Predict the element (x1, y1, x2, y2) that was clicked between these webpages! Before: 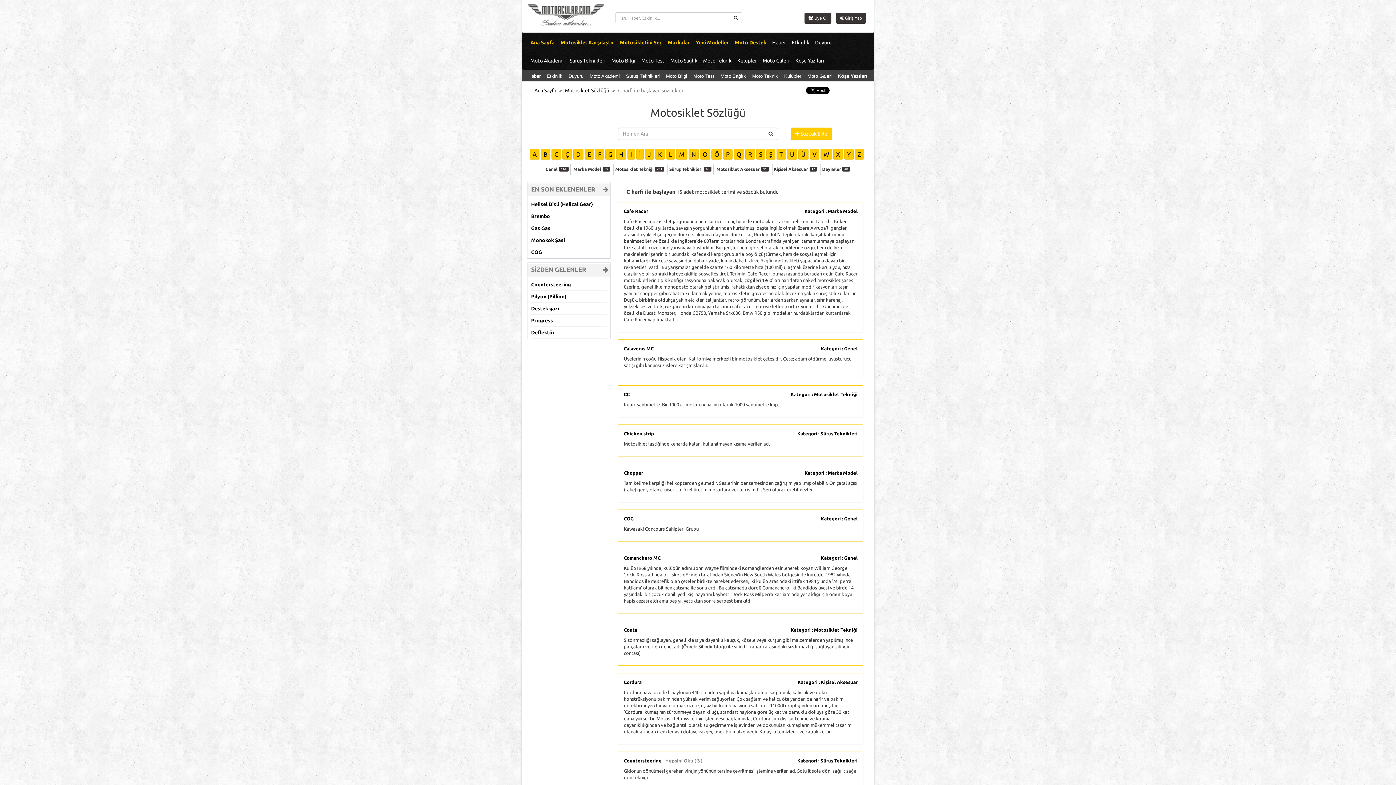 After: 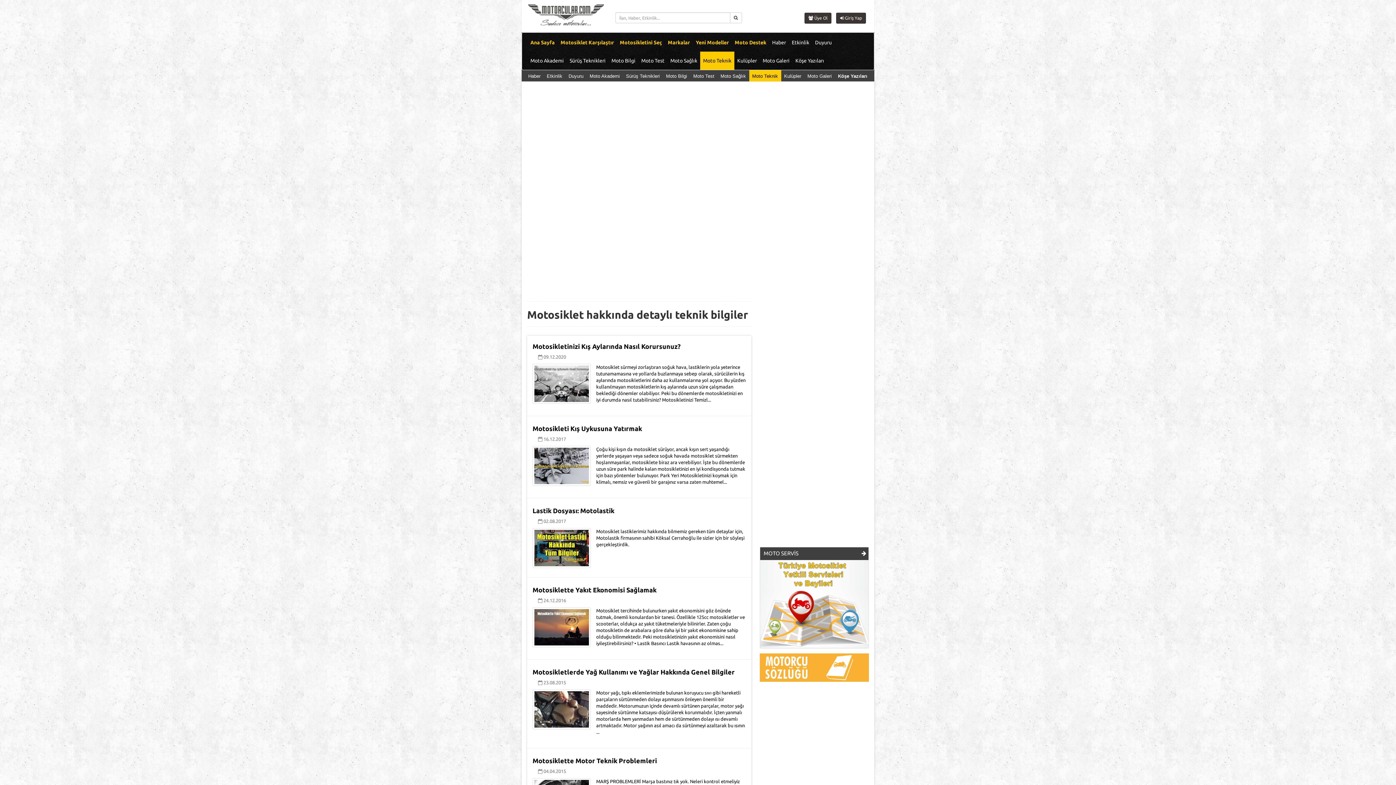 Action: bbox: (700, 51, 734, 69) label: Moto Teknik